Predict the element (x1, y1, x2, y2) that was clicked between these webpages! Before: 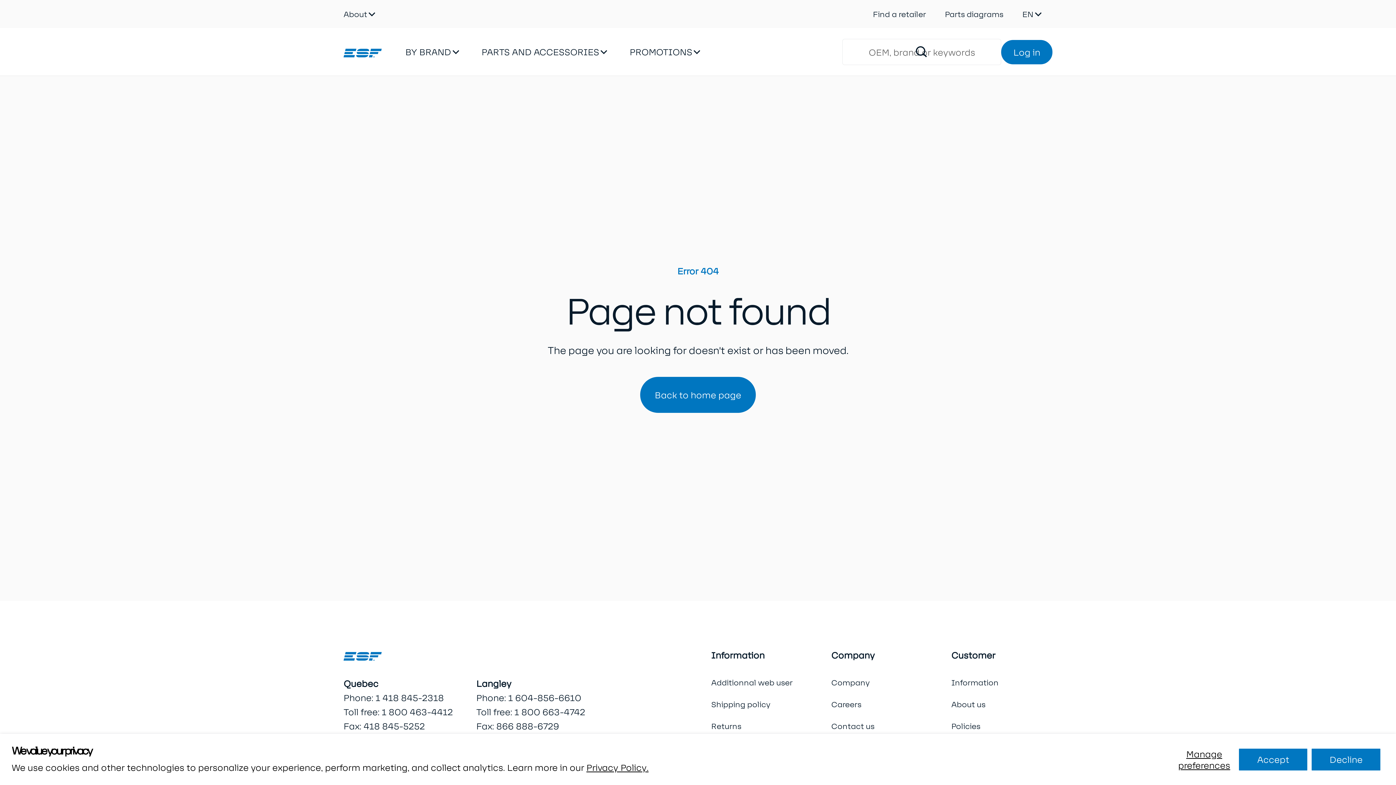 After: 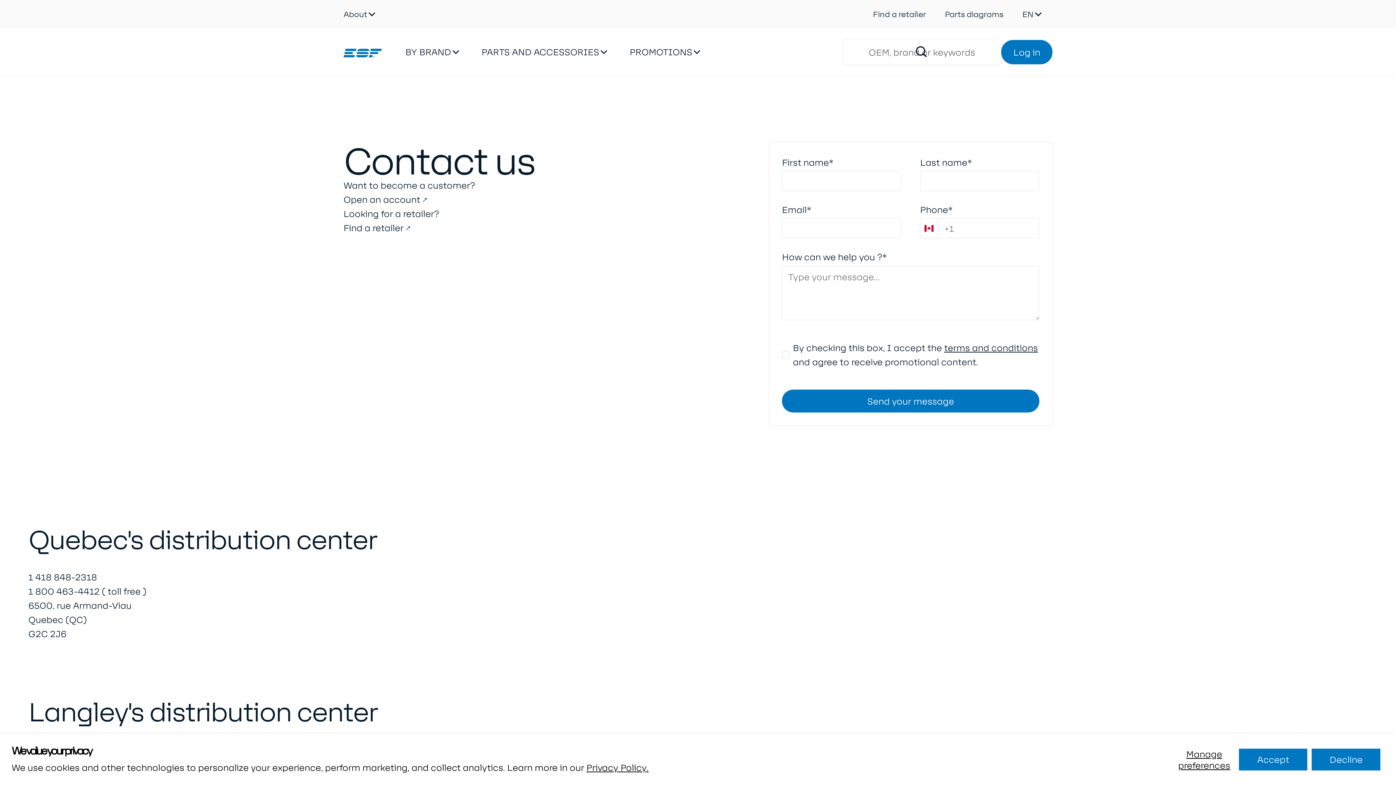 Action: label: Contact us bbox: (831, 715, 874, 737)